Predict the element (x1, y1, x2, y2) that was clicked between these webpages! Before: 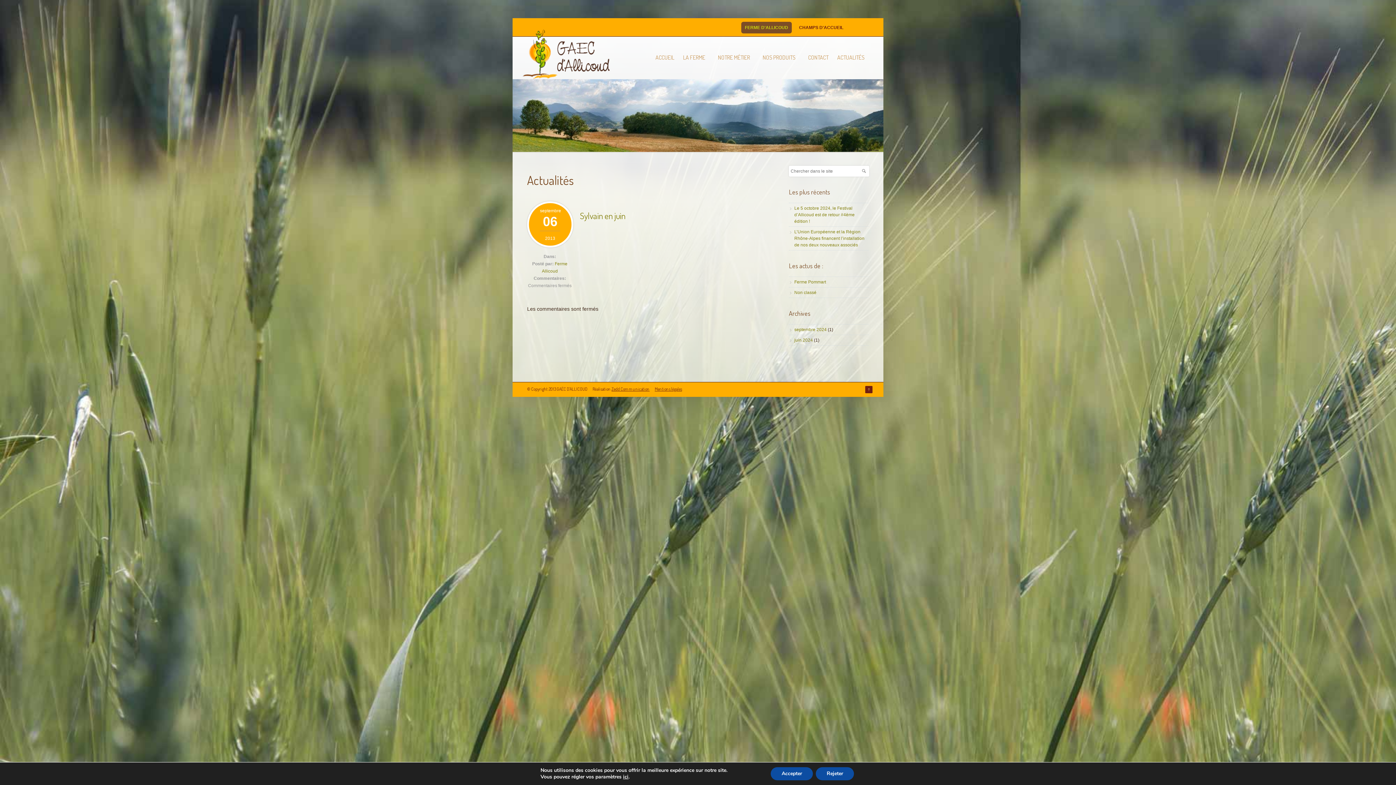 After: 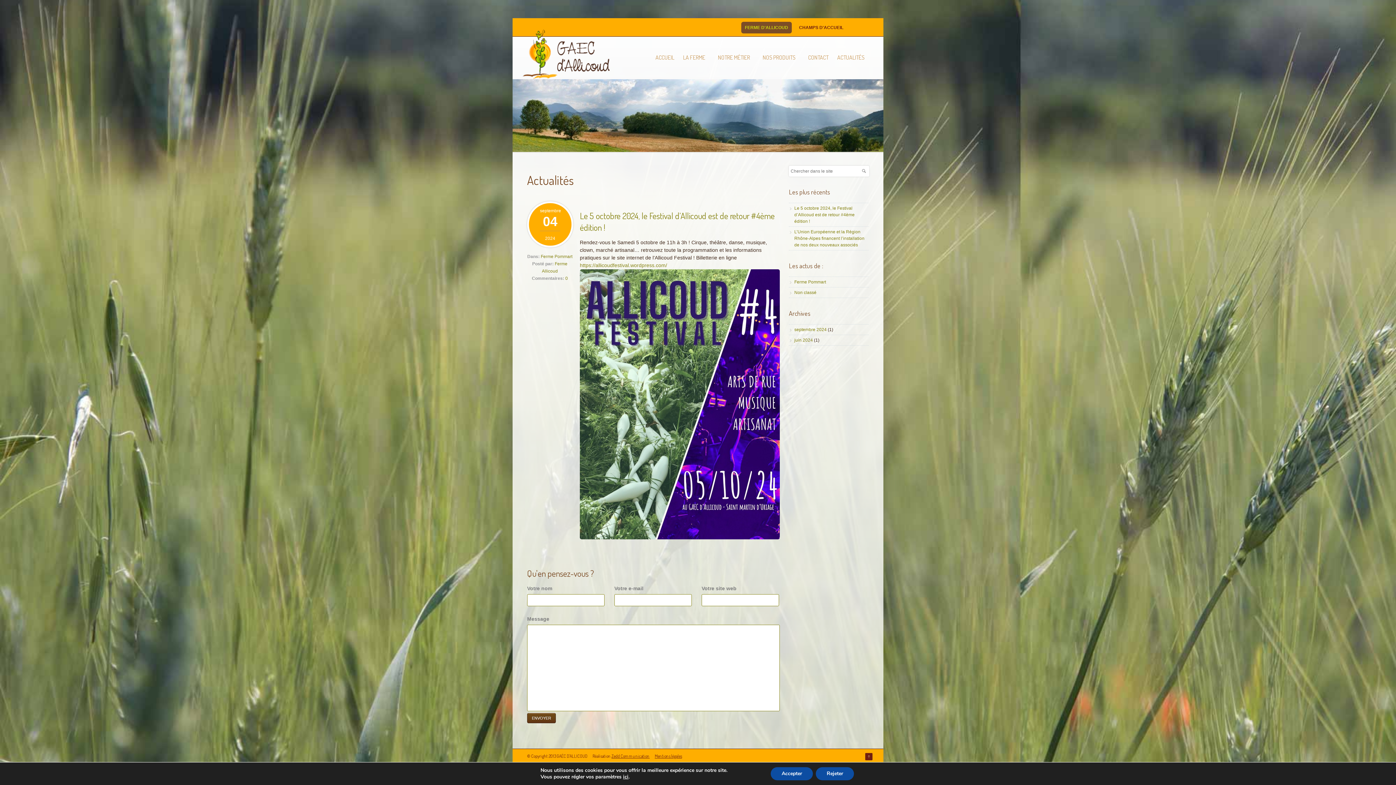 Action: bbox: (794, 205, 854, 223) label: Le 5 octobre 2024, le Festival d’Allicoud est de retour #4ème édition !